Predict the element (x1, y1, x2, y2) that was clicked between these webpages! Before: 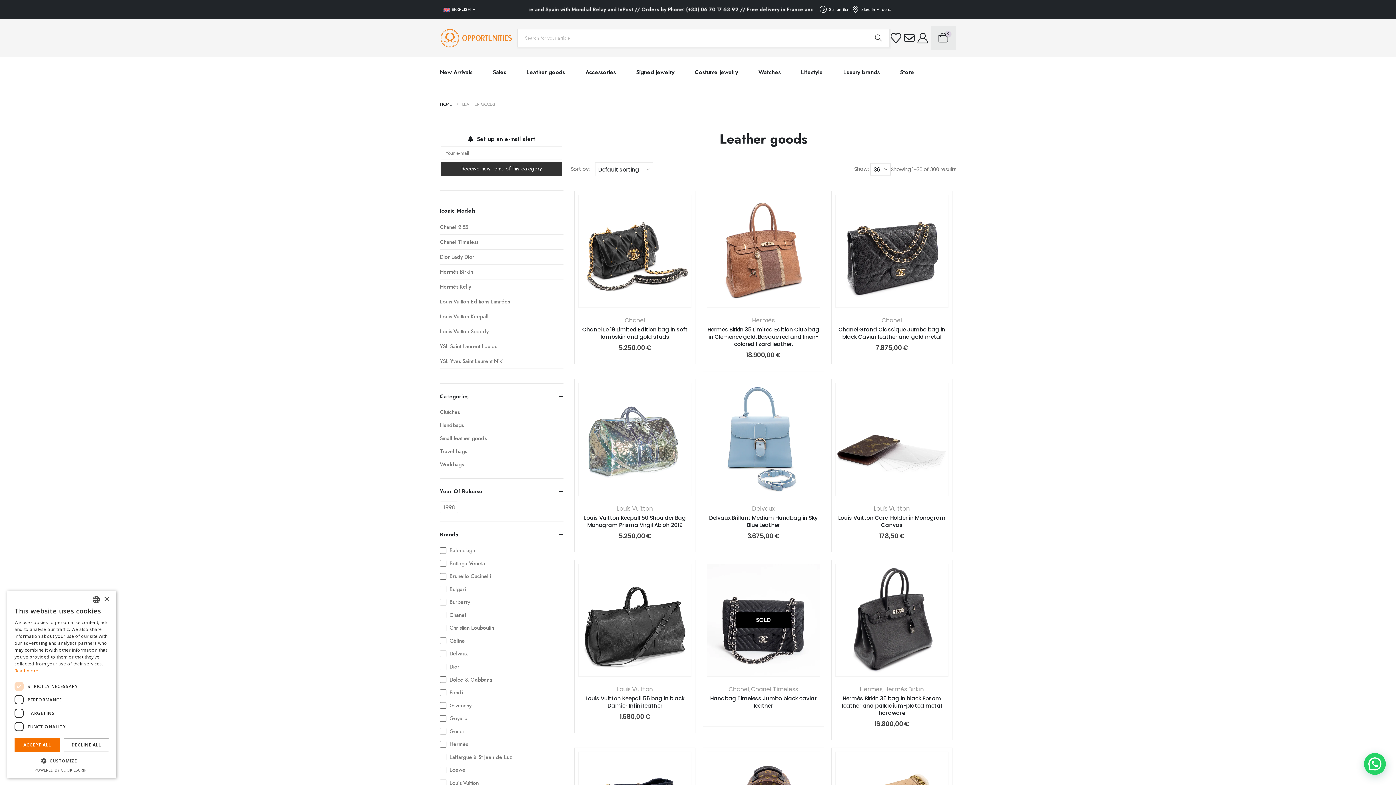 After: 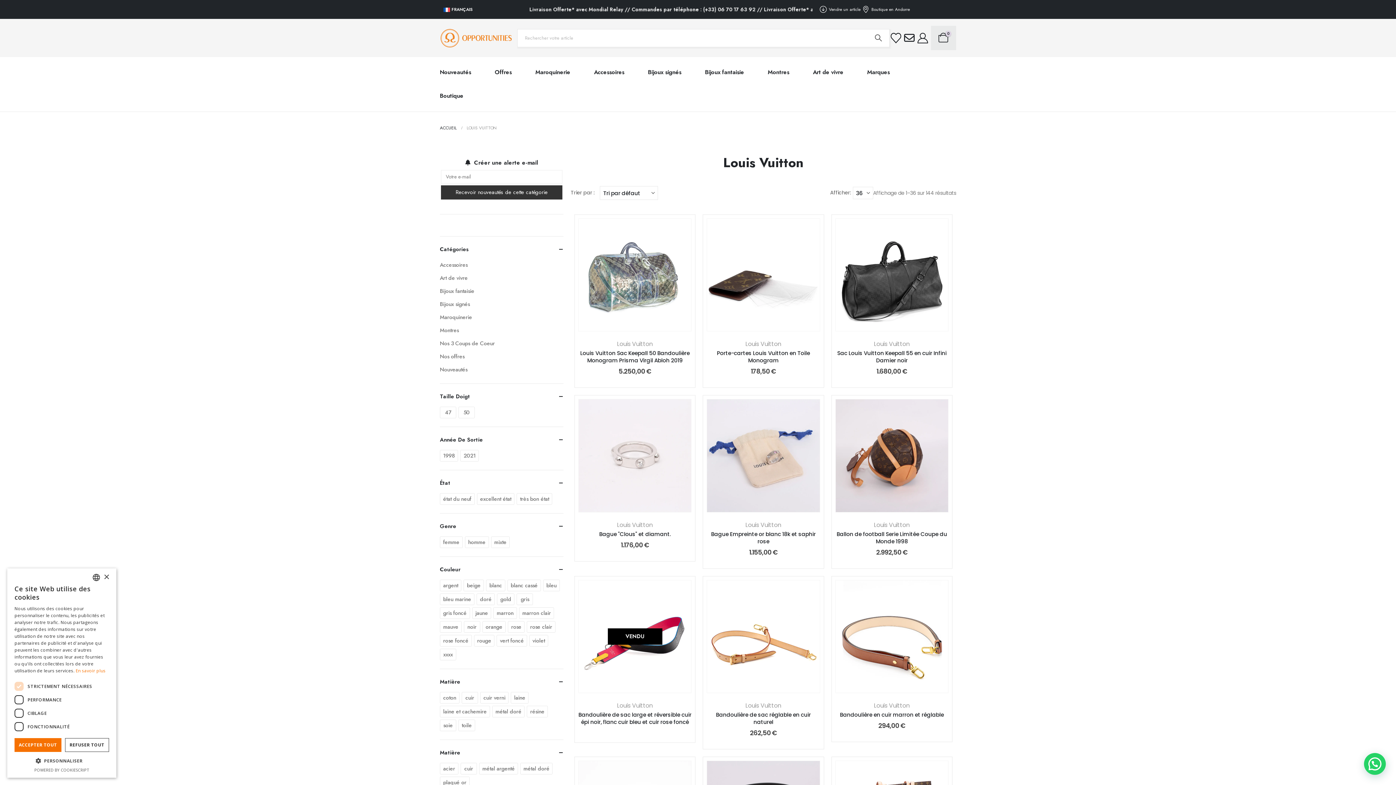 Action: bbox: (617, 504, 653, 512) label: Louis Vuitton